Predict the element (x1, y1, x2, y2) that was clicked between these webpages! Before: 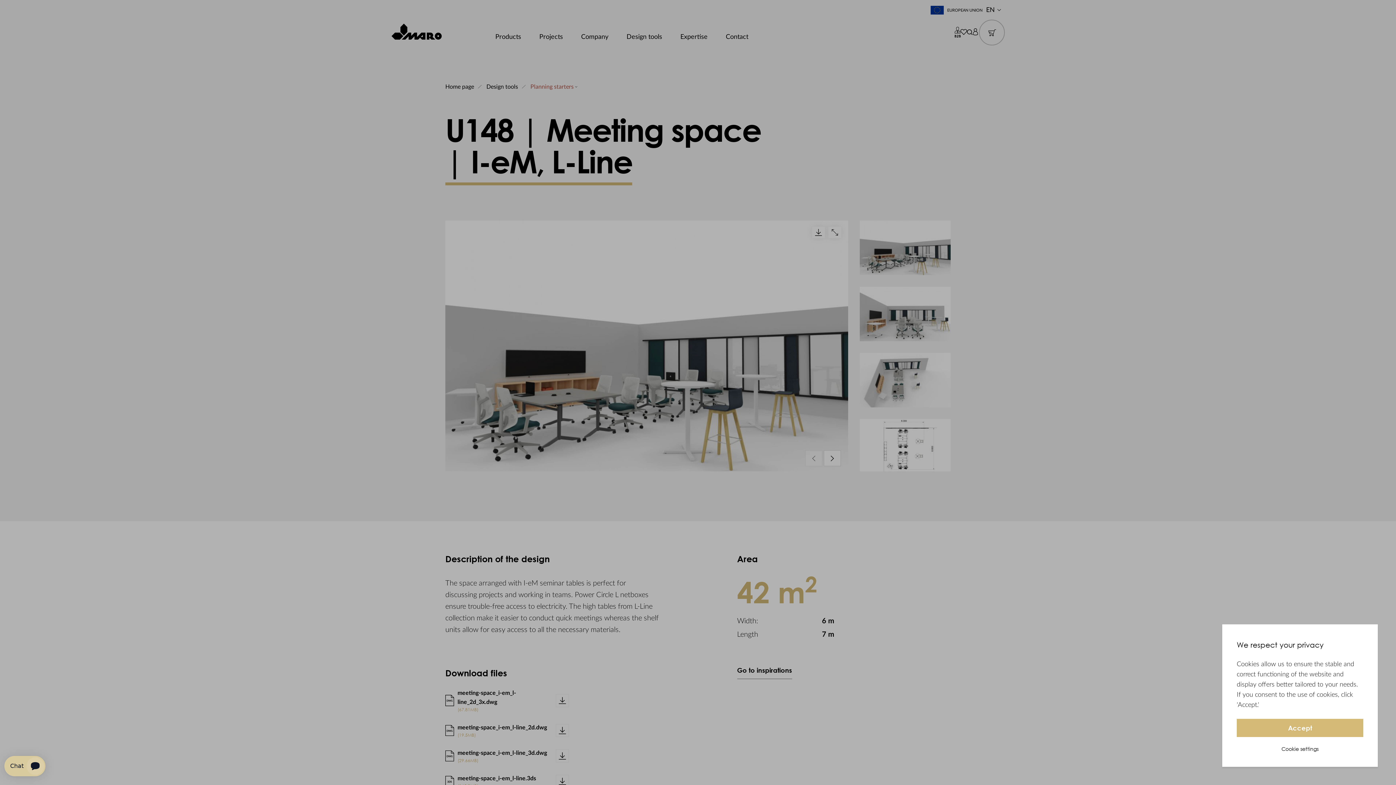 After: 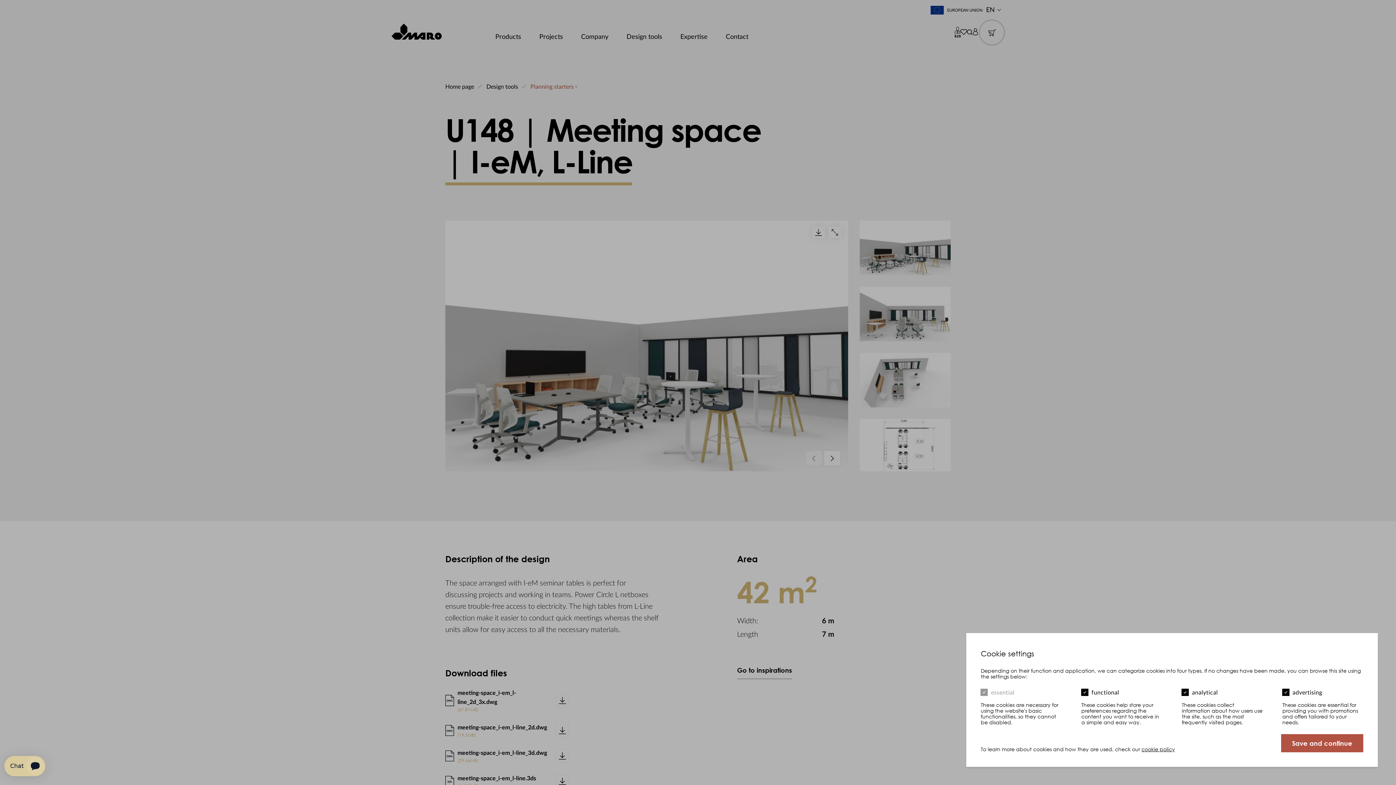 Action: label: Cookie settings bbox: (1237, 746, 1363, 752)